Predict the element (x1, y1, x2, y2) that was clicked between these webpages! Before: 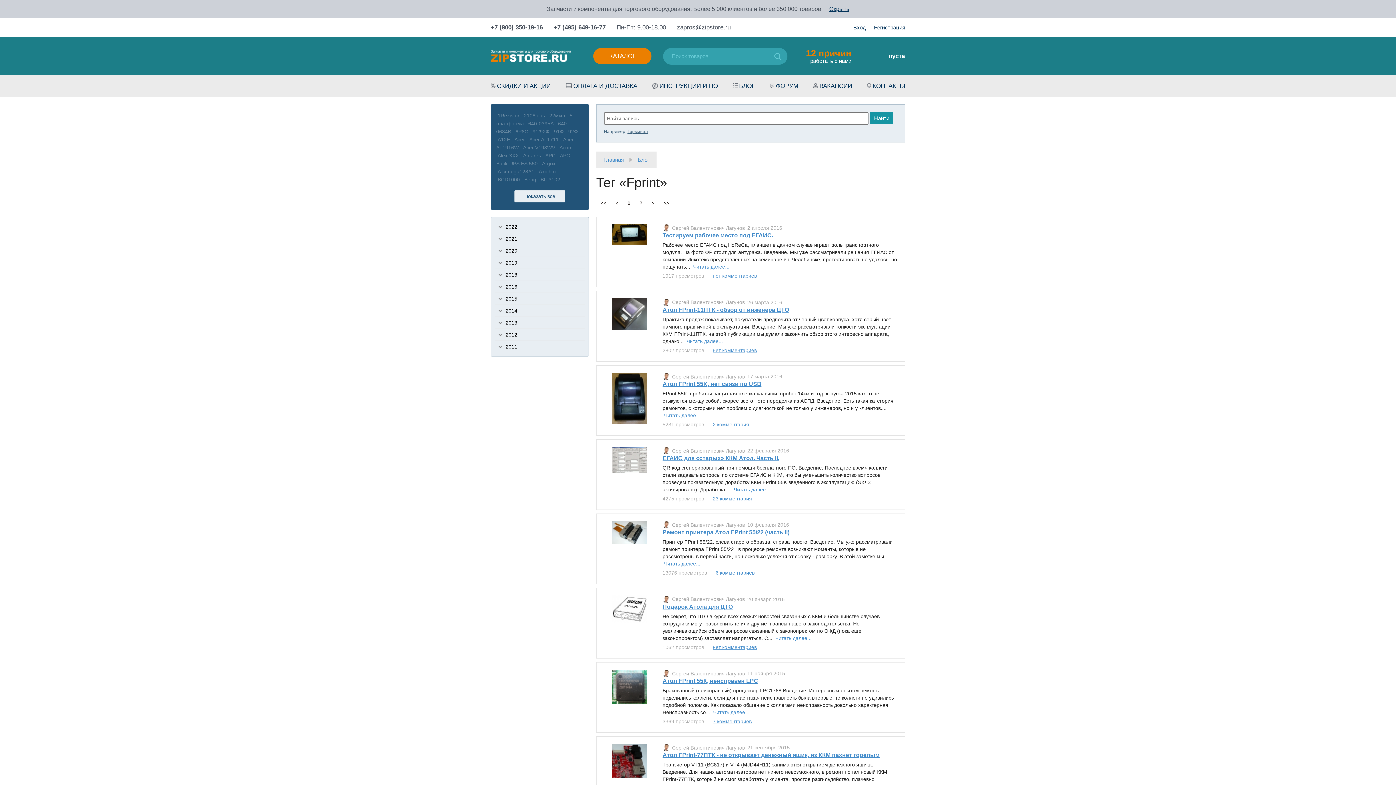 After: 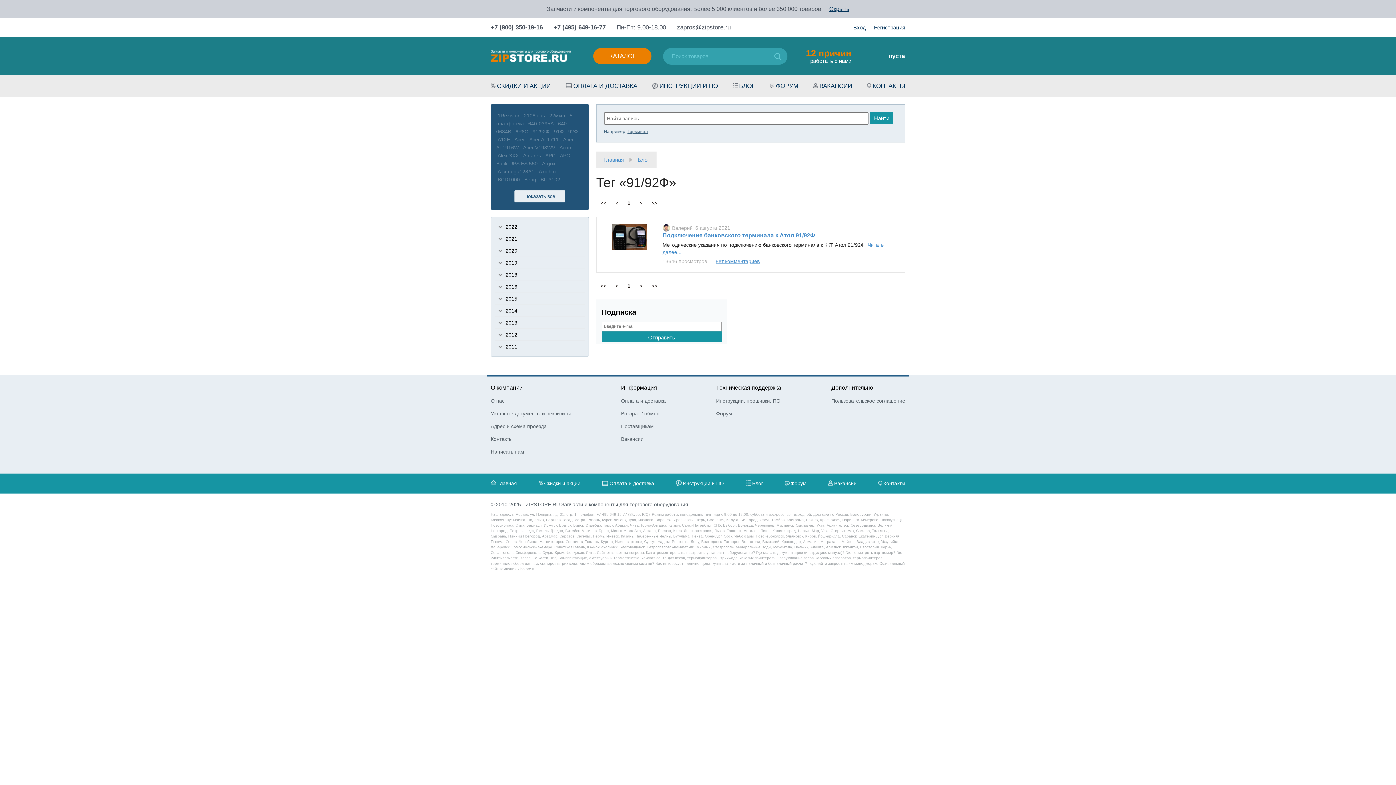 Action: label: 91/92Ф bbox: (531, 128, 551, 134)